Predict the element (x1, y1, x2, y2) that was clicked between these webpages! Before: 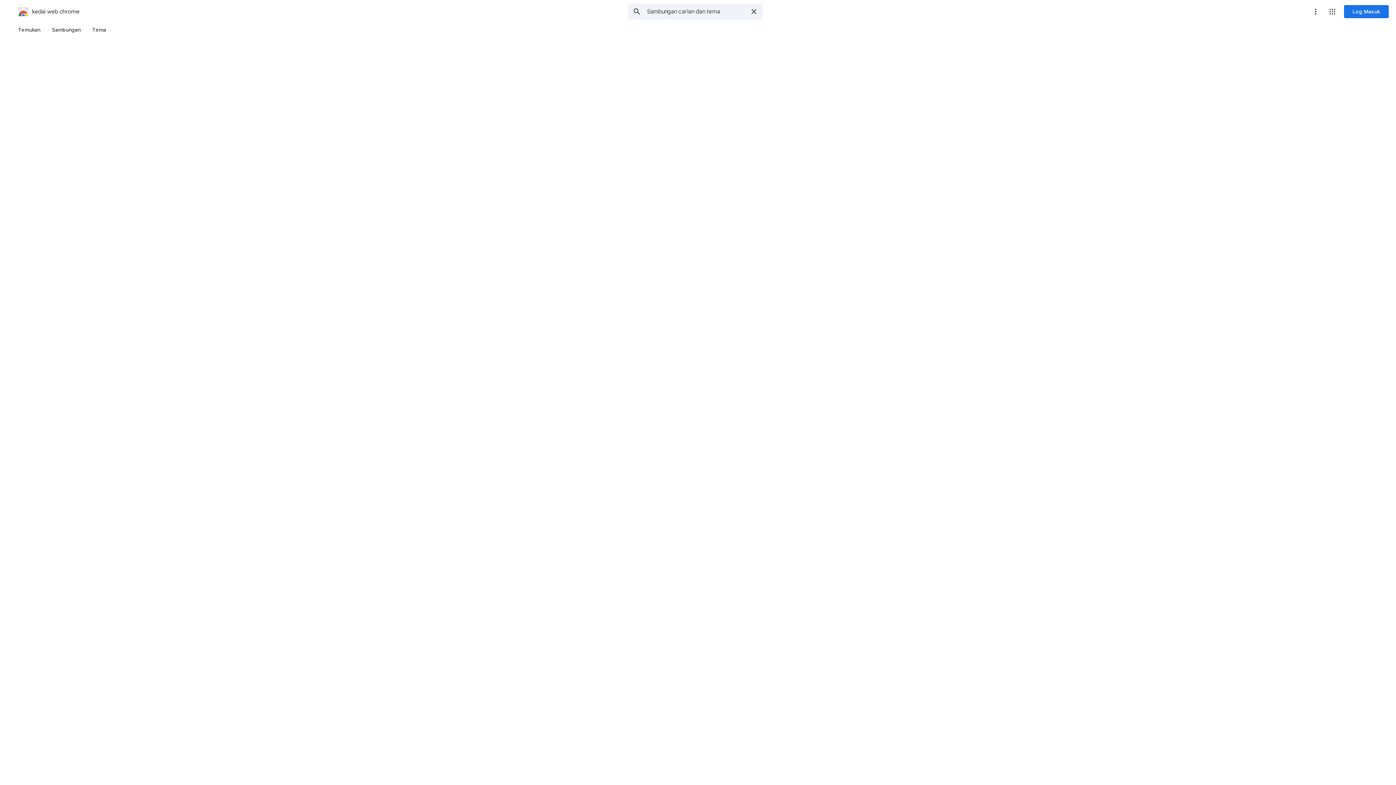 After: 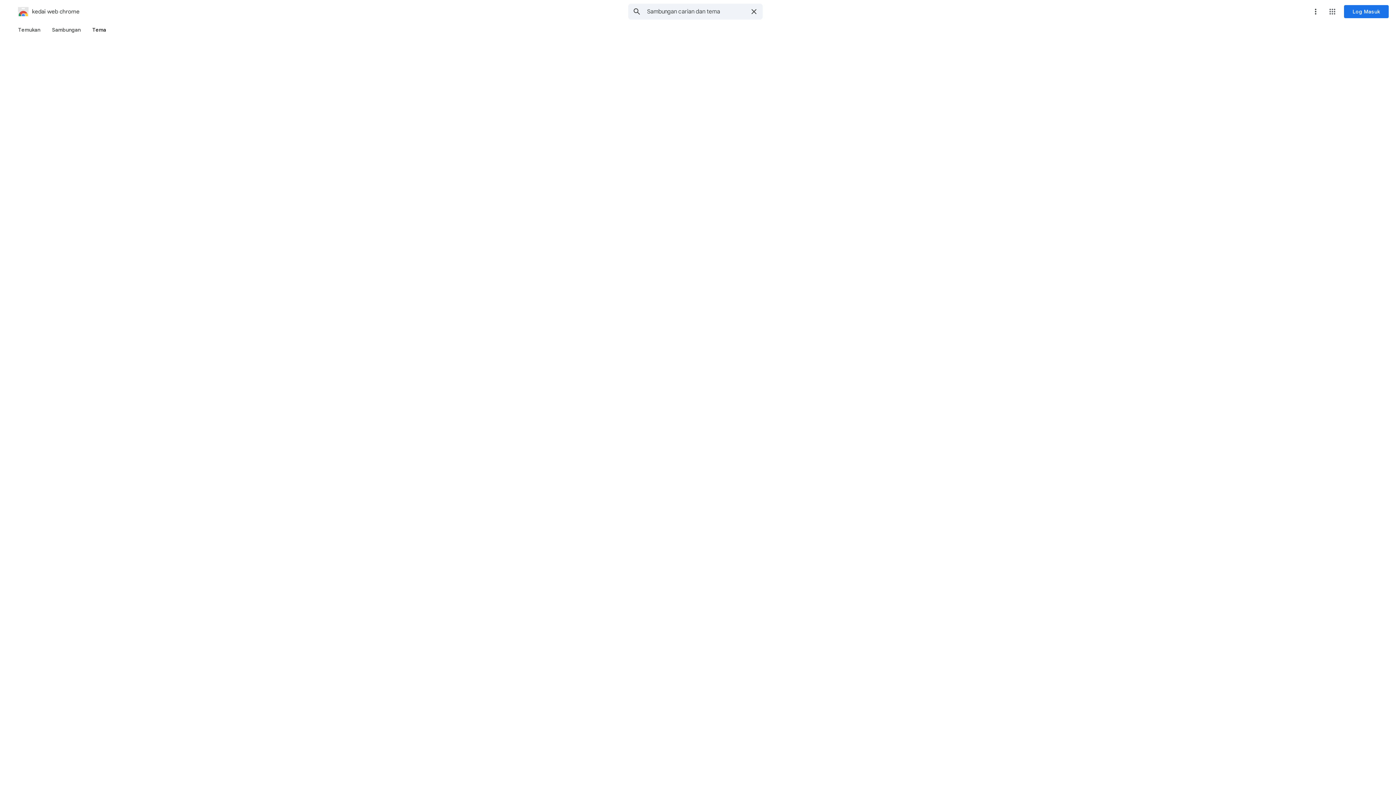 Action: bbox: (86, 23, 112, 36) label: Tema